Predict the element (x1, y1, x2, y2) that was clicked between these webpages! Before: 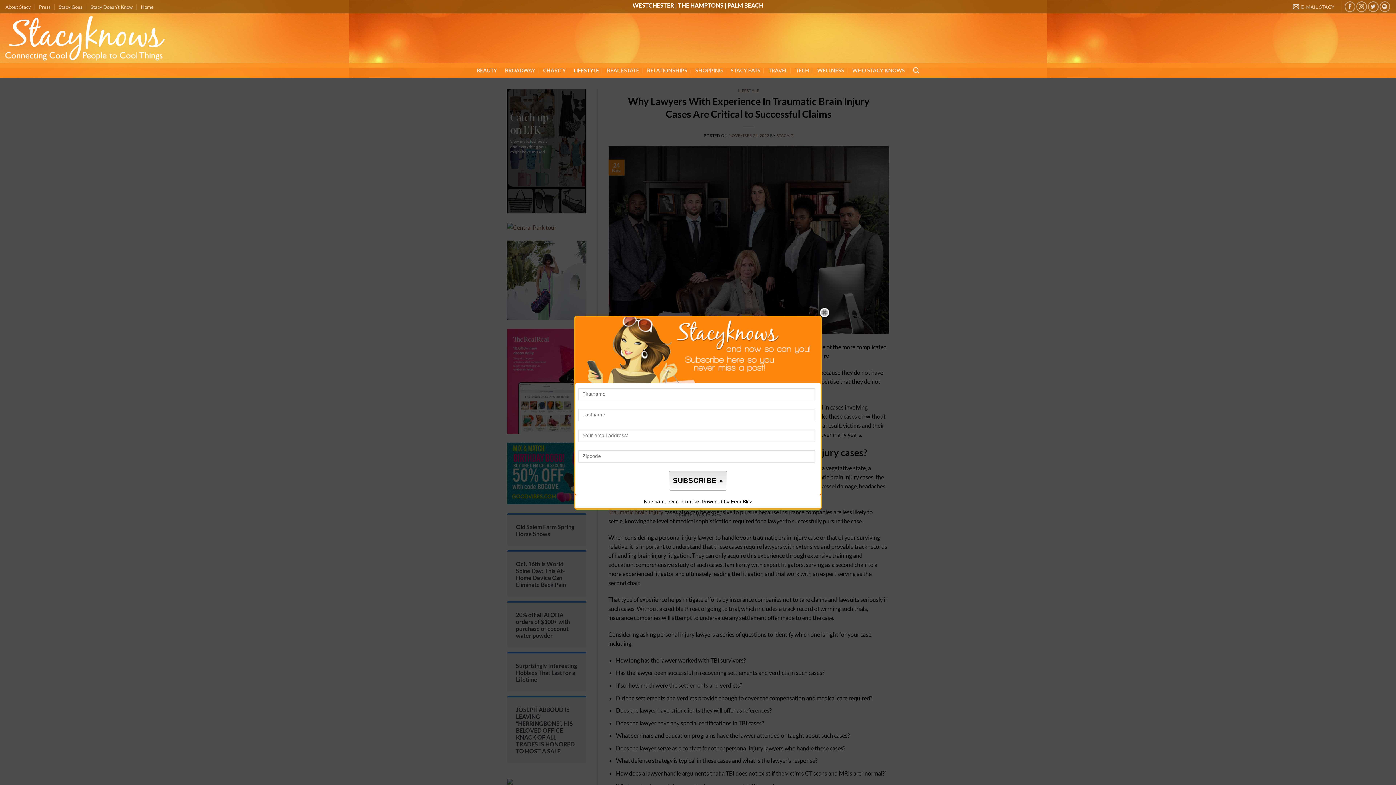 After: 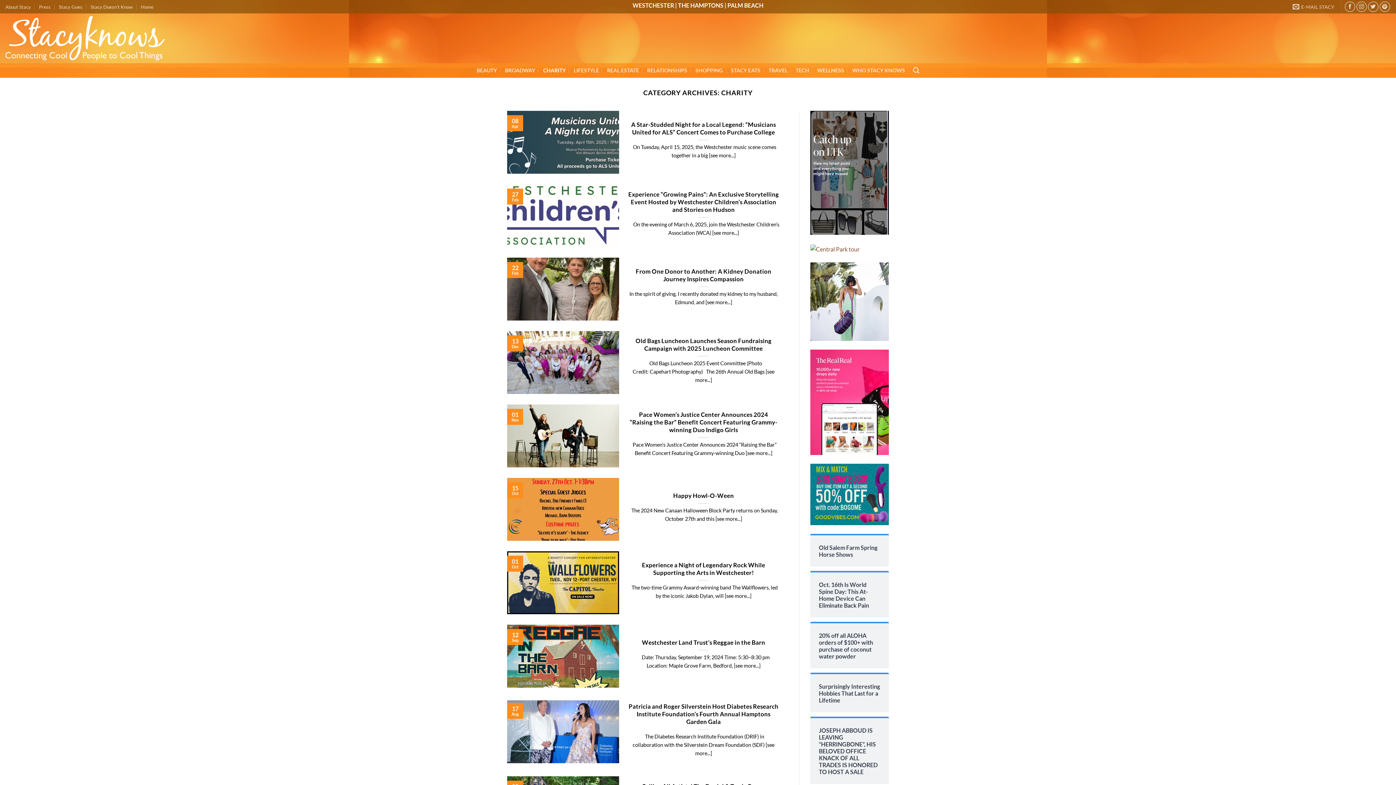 Action: bbox: (543, 64, 565, 76) label: CHARITY